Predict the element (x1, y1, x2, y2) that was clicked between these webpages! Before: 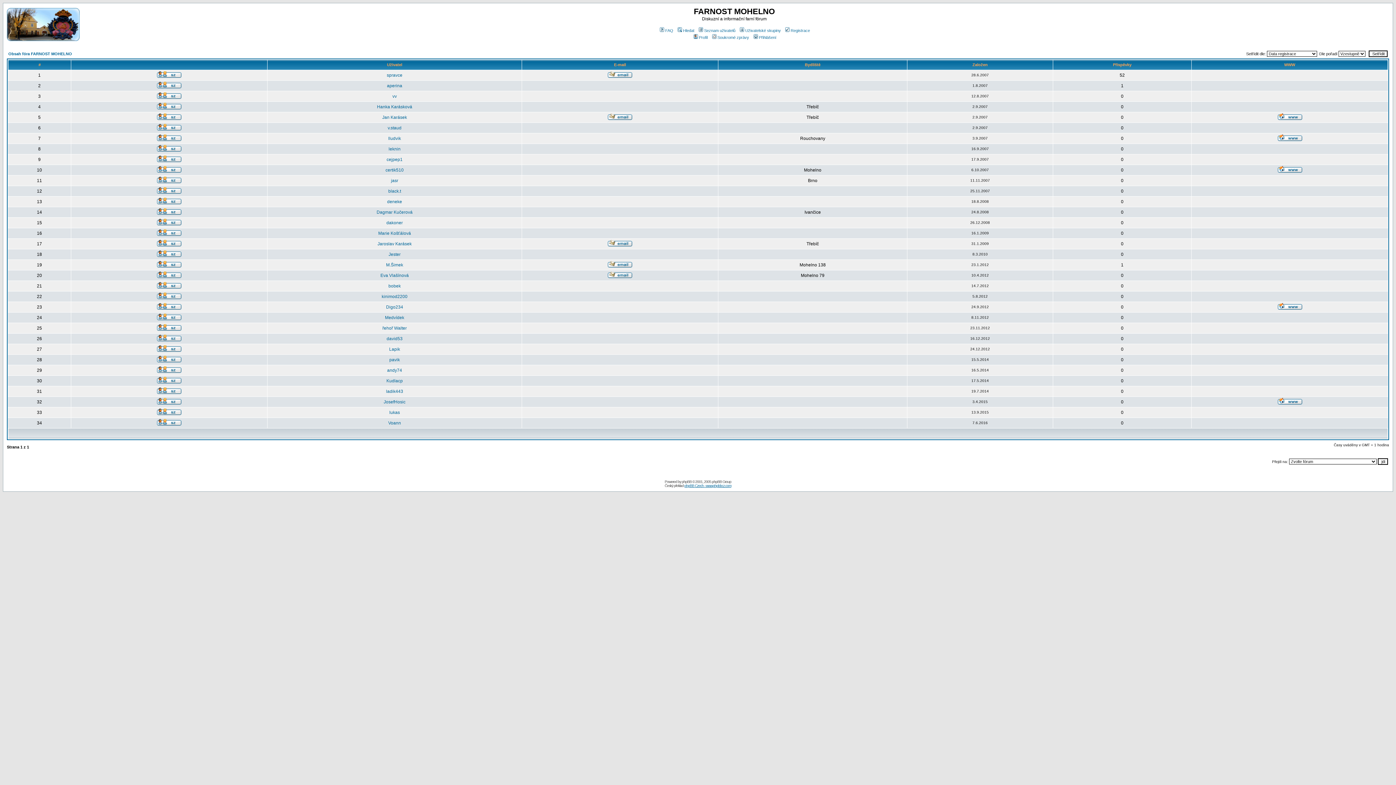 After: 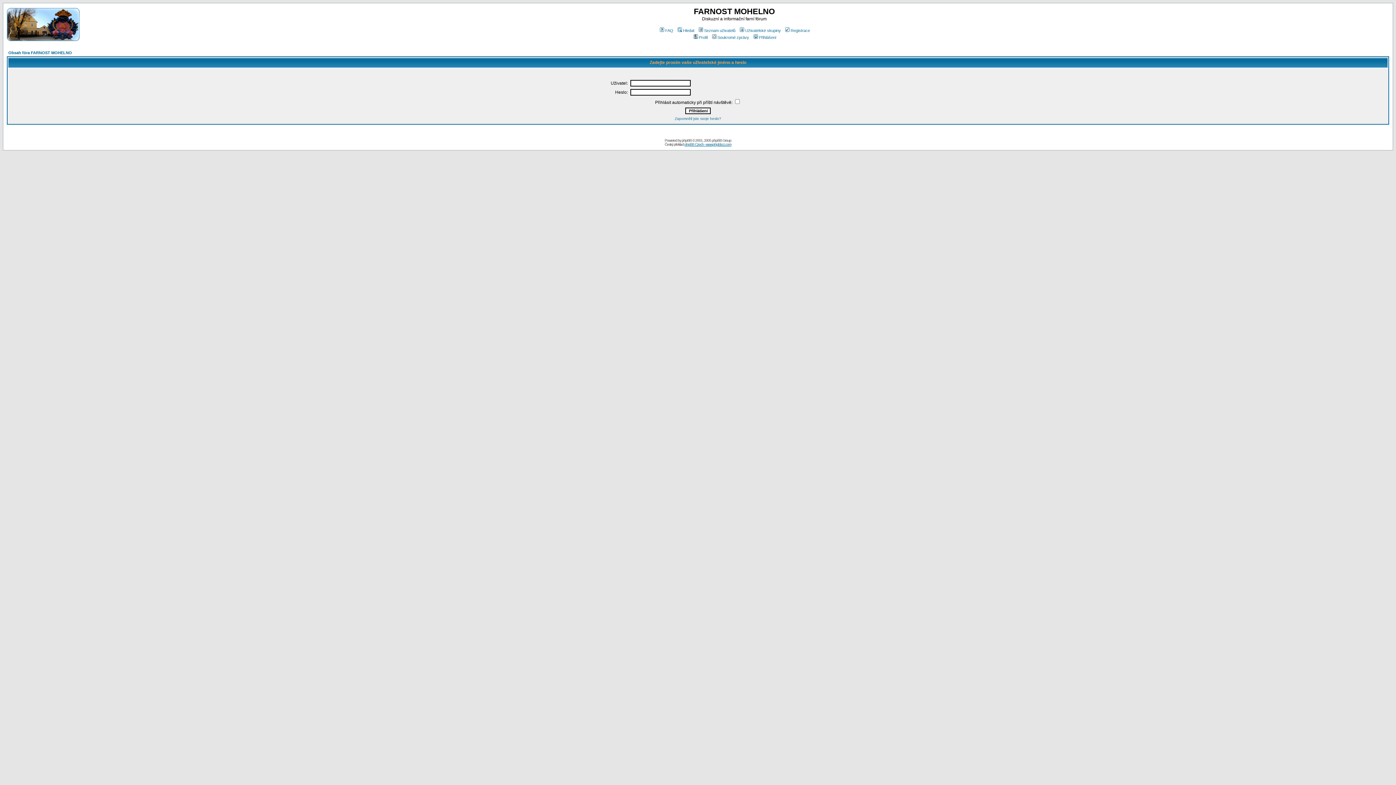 Action: bbox: (157, 125, 181, 131)